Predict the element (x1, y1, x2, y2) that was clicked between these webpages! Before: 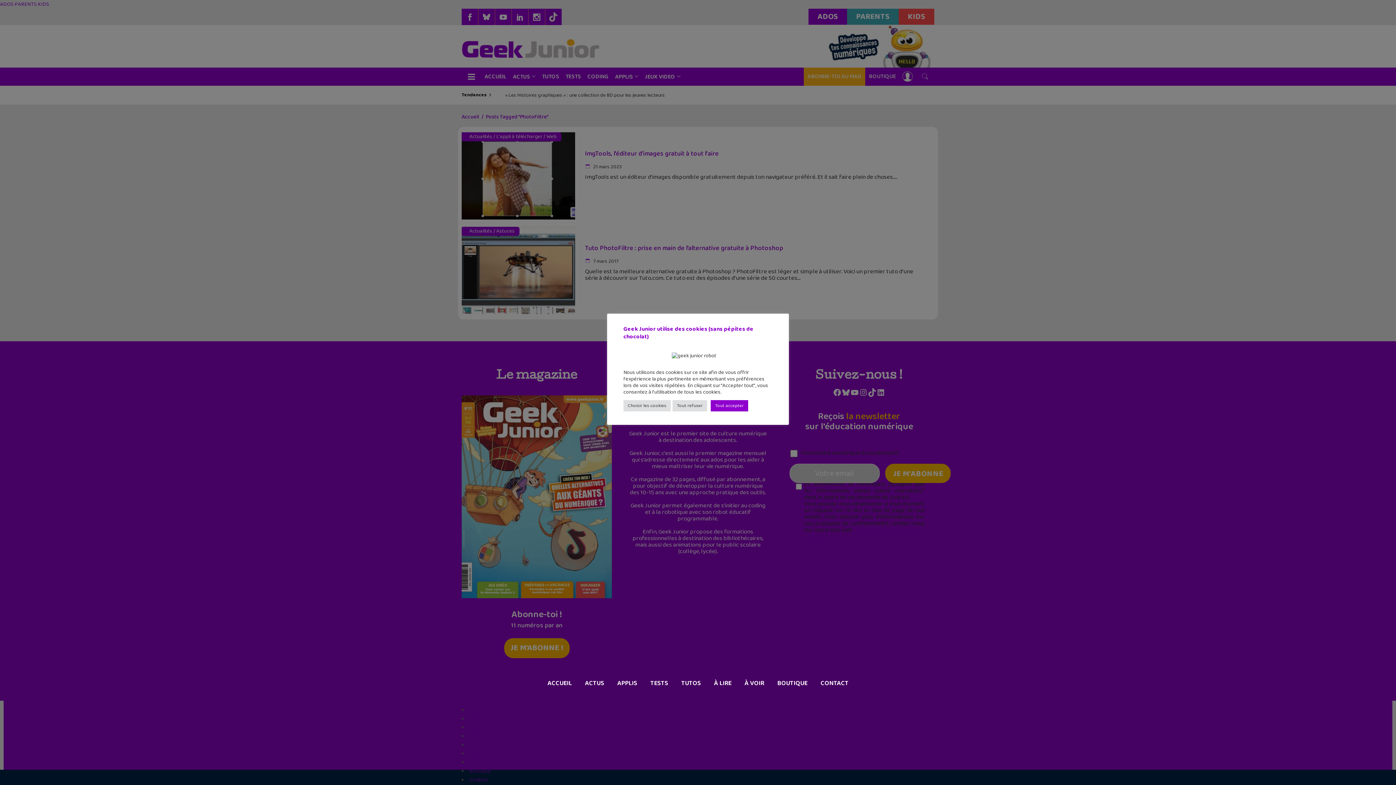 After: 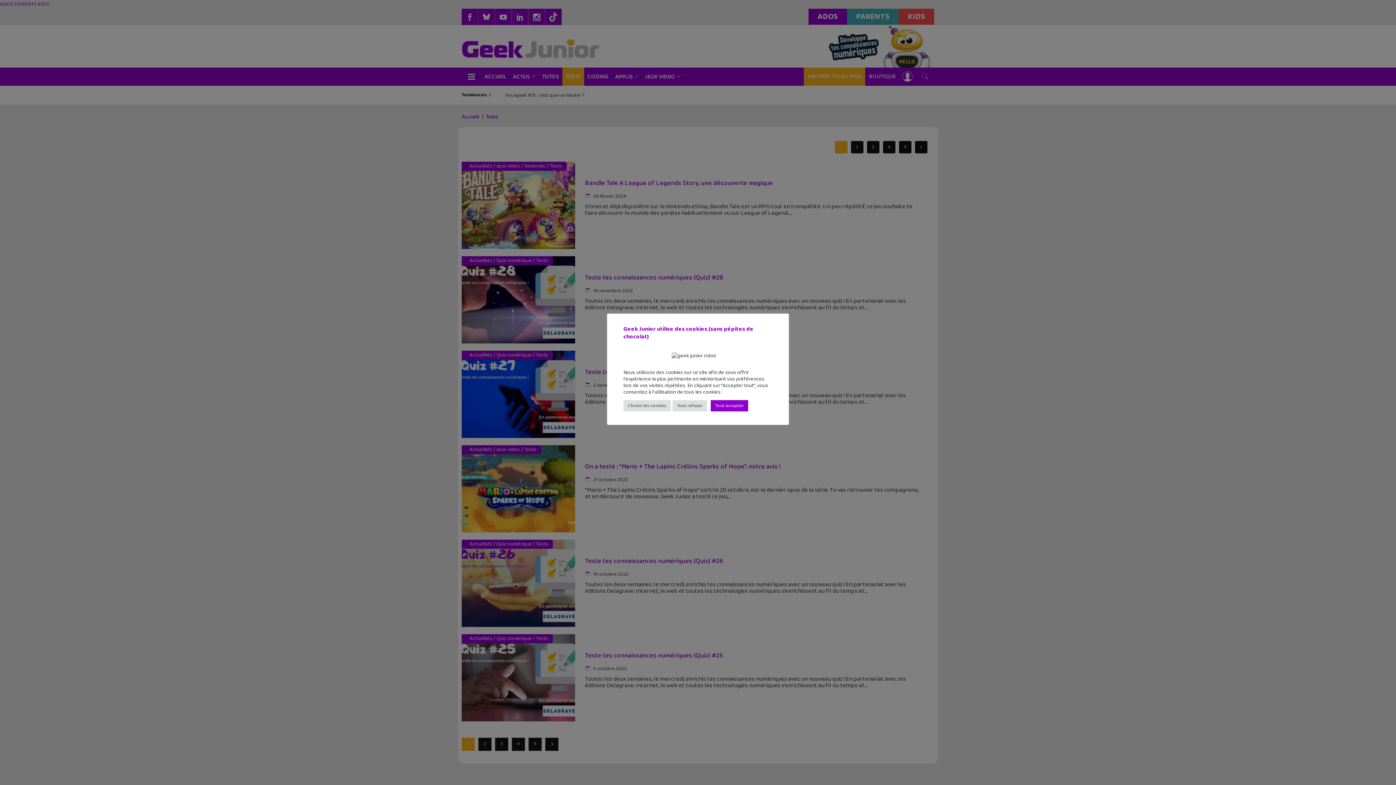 Action: label: TESTS bbox: (647, 679, 671, 687)